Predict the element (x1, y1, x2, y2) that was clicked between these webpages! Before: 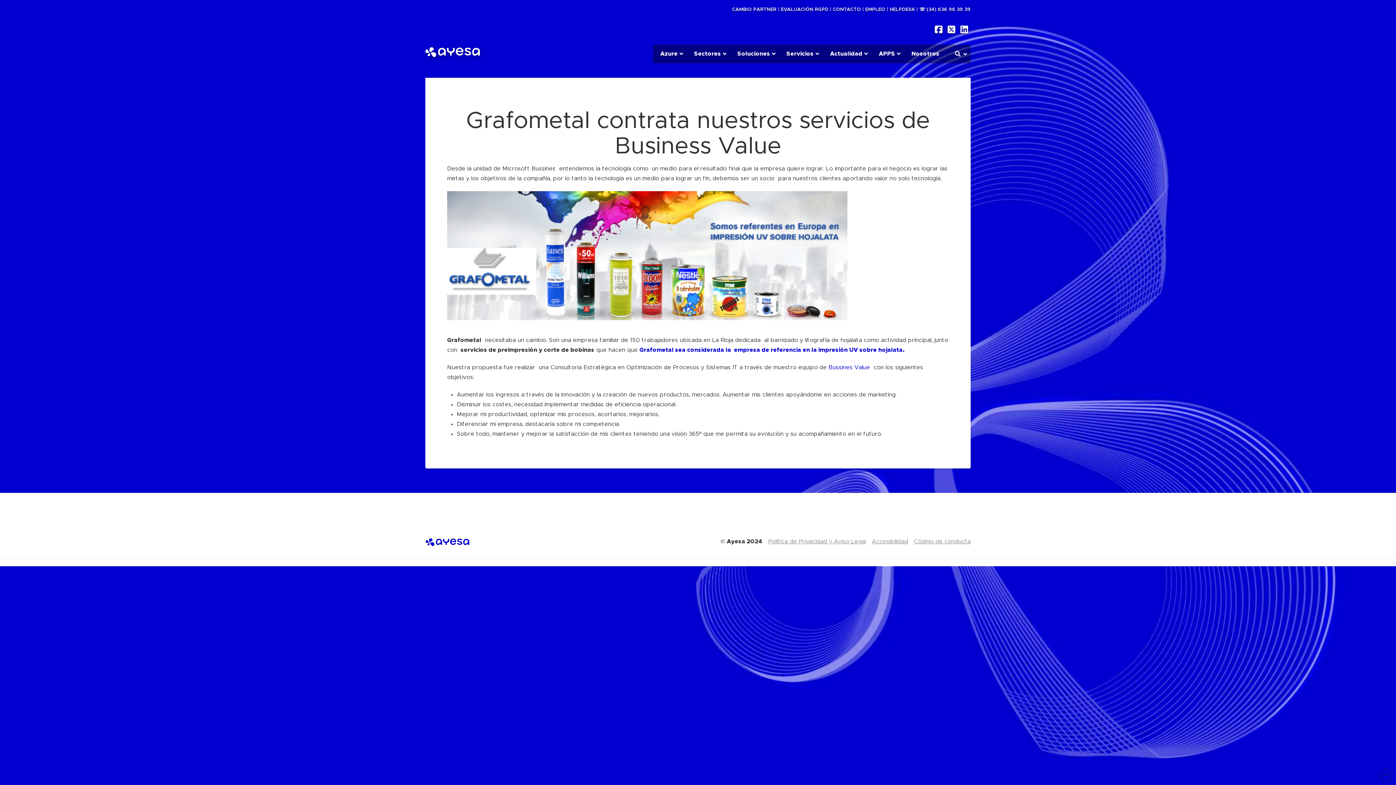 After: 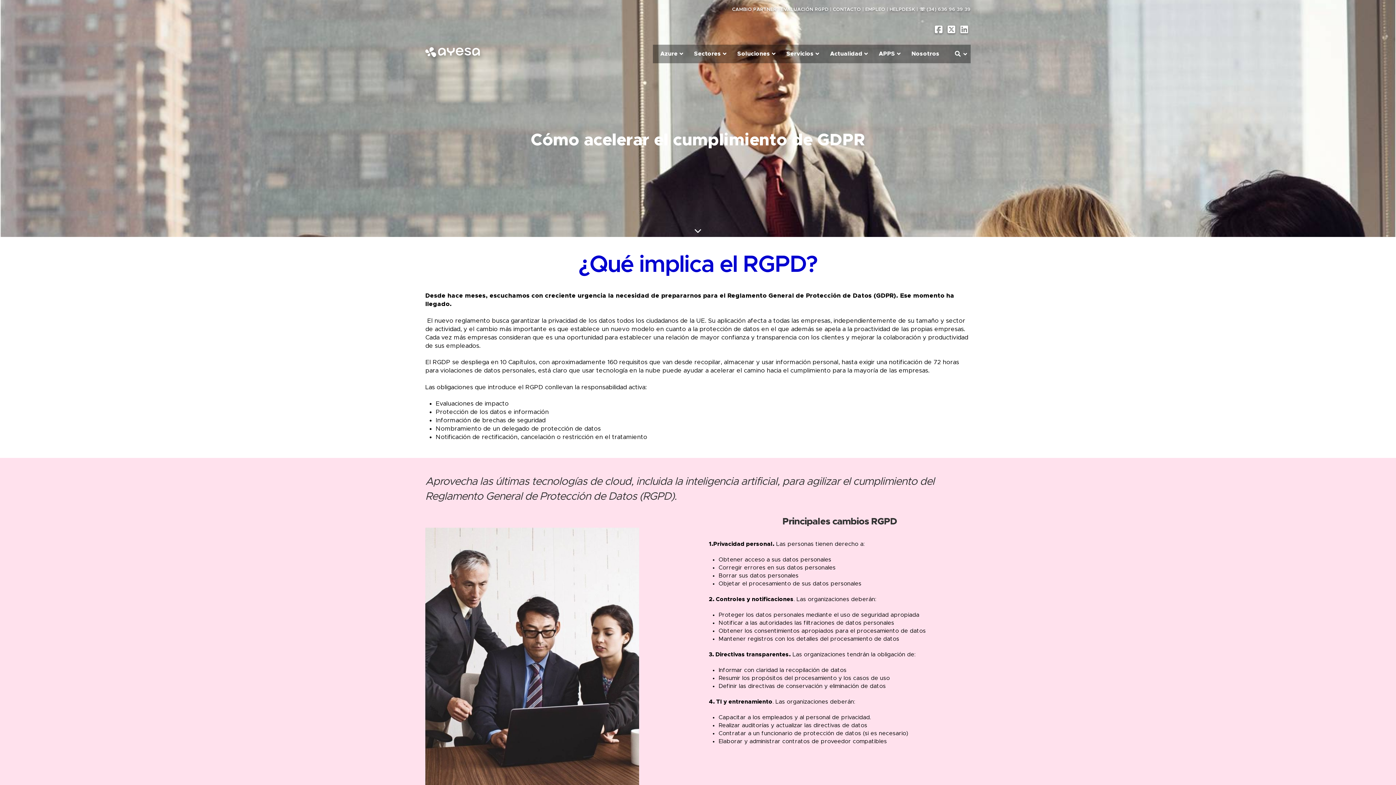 Action: bbox: (781, 7, 830, 12) label: EVALUACIÓN RGPD 